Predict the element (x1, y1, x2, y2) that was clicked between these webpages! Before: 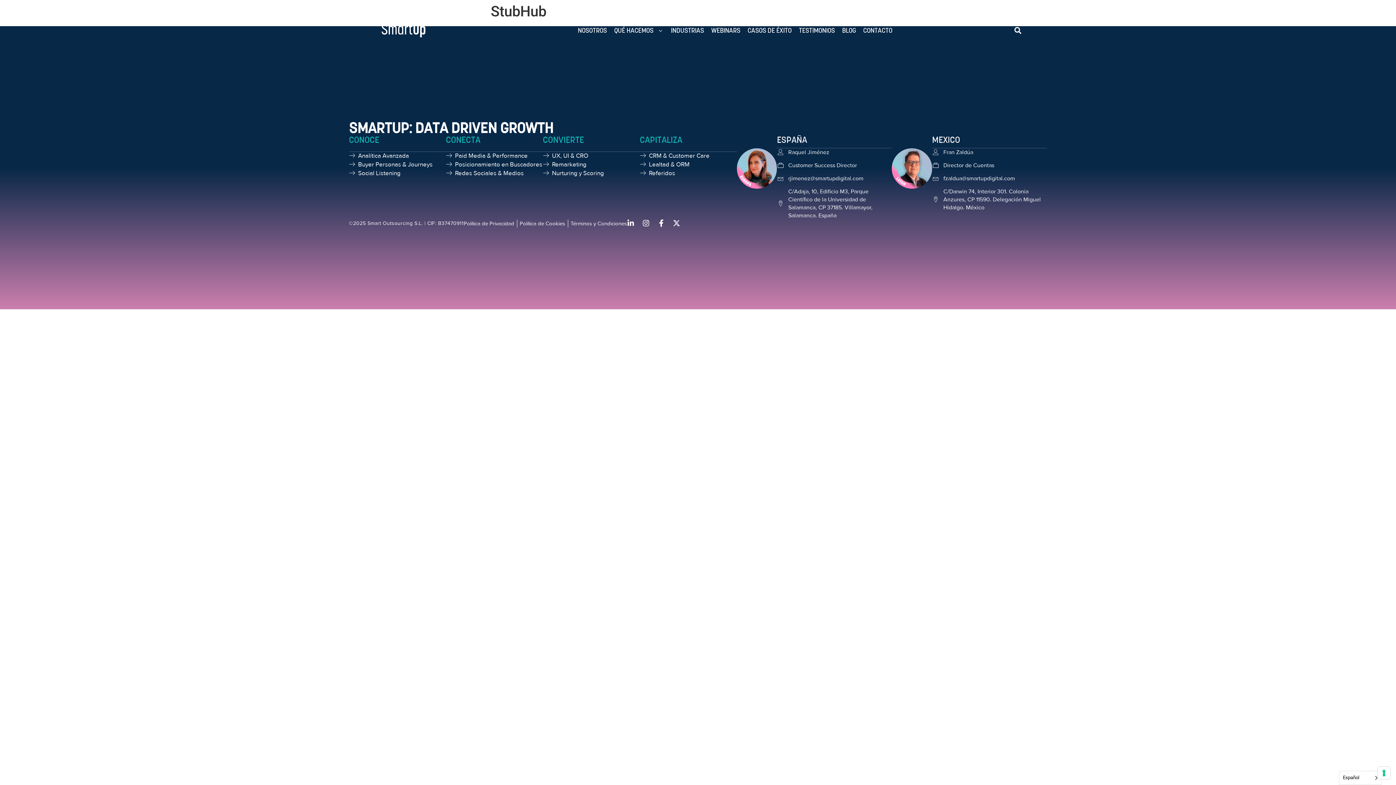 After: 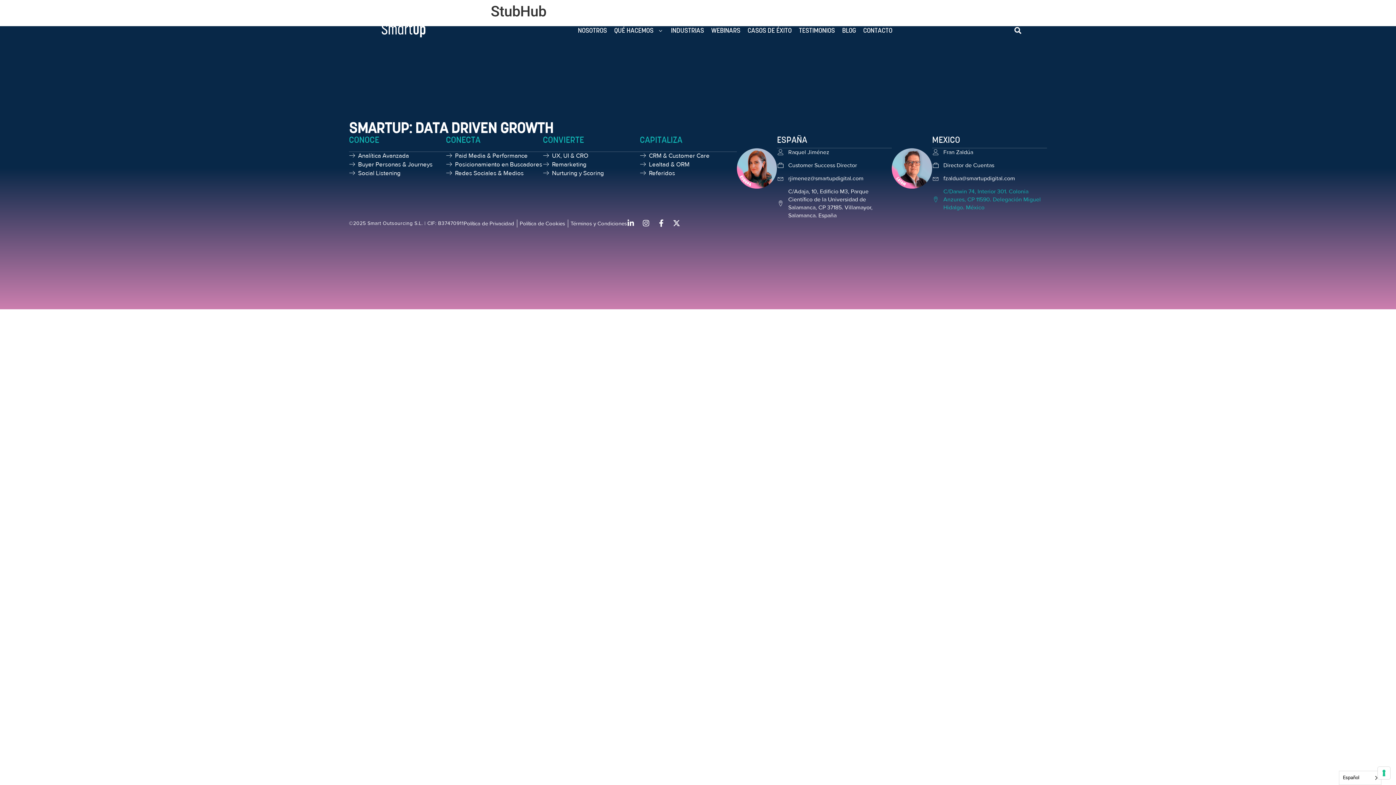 Action: label: C/Darwin 74, Interior 301. Colonia Anzures, CP 11590. Delegación Miguel Hidalgo. México bbox: (932, 187, 1047, 211)